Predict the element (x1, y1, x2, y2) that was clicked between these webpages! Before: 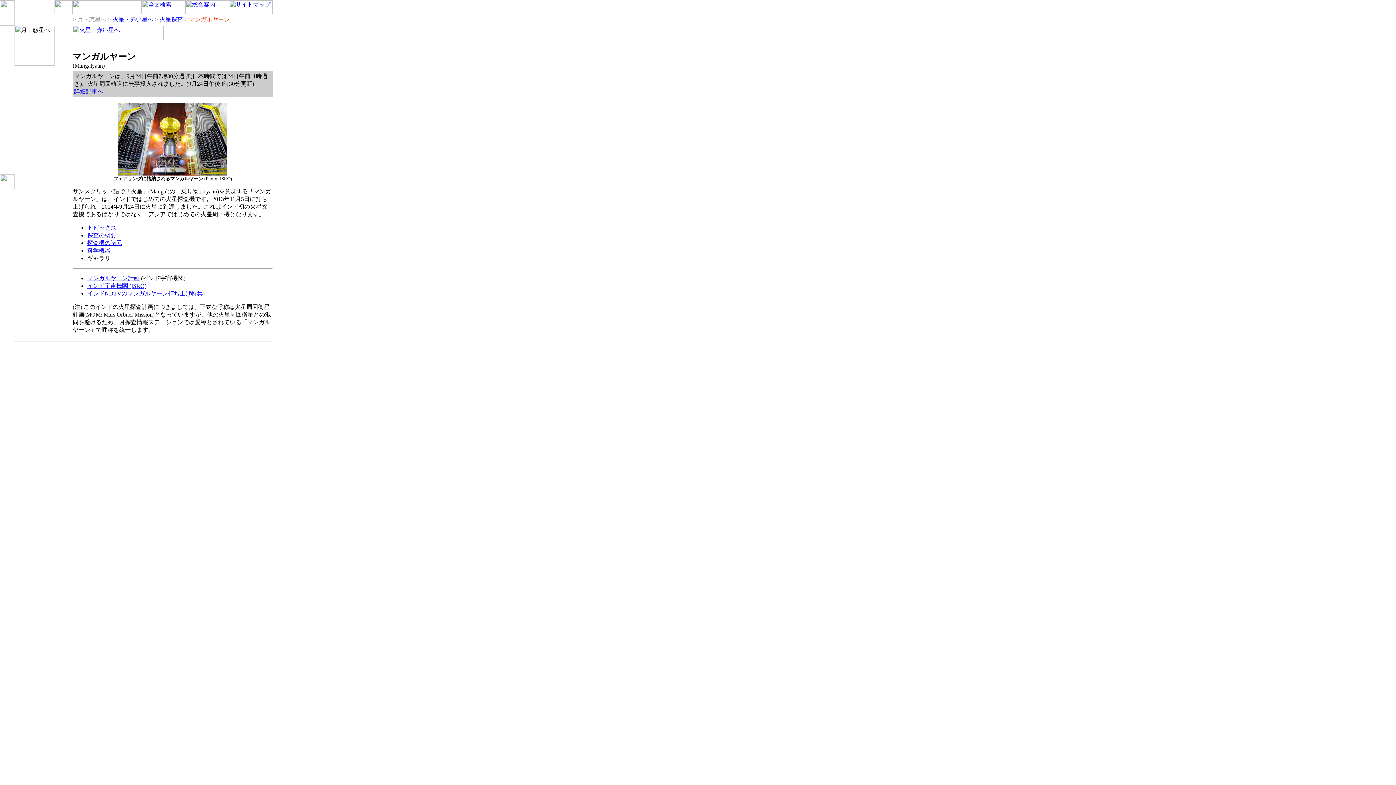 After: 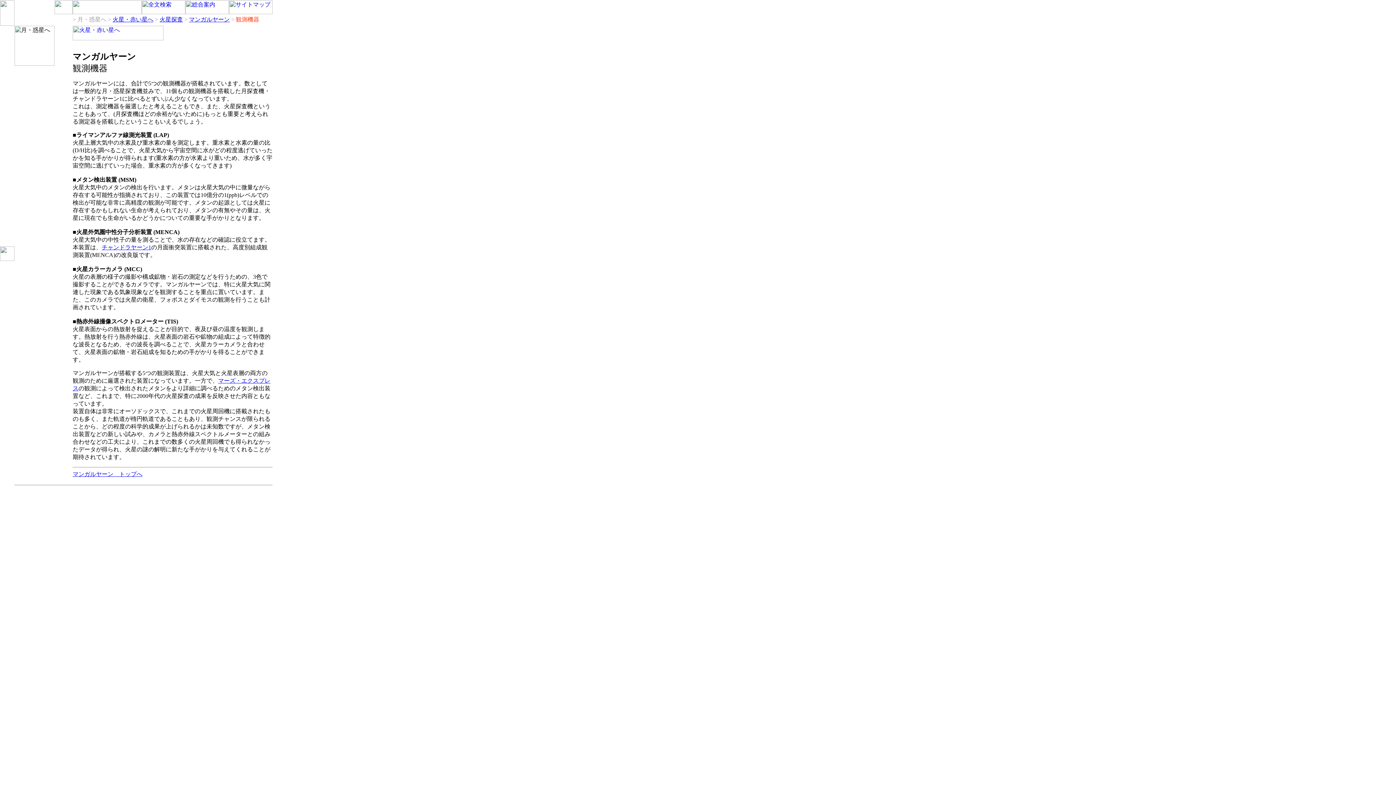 Action: label: 科学機器 bbox: (87, 247, 110, 253)